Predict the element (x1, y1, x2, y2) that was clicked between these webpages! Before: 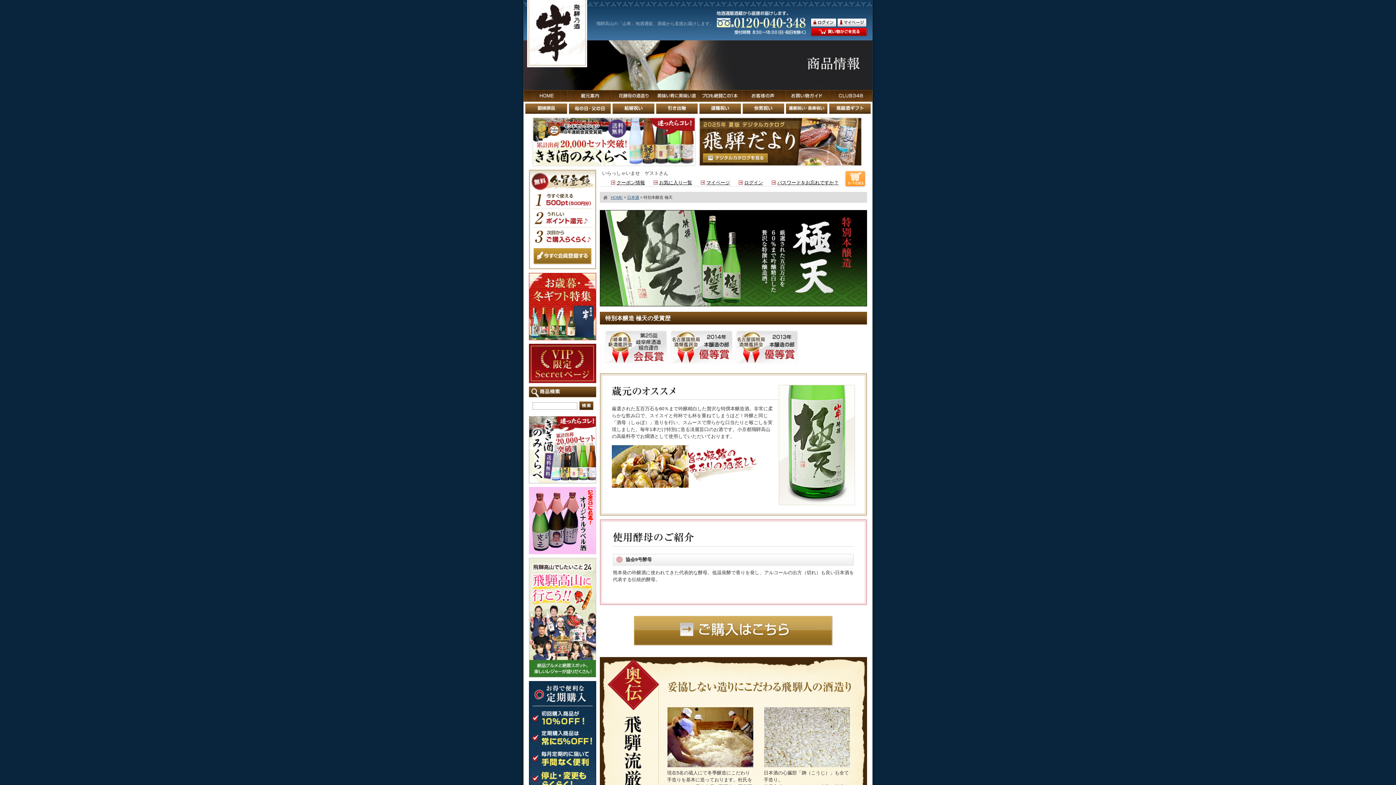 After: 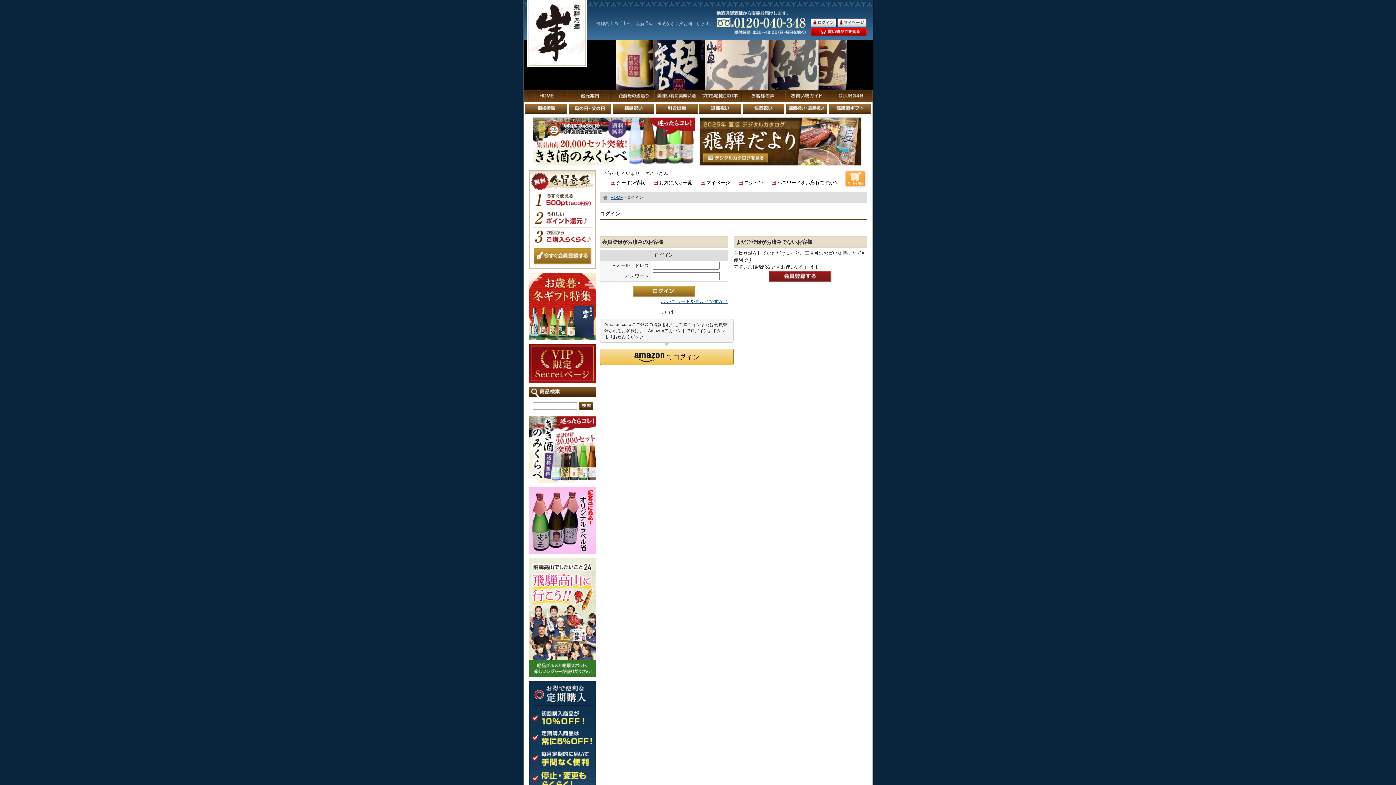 Action: label: マイページ bbox: (701, 180, 730, 185)